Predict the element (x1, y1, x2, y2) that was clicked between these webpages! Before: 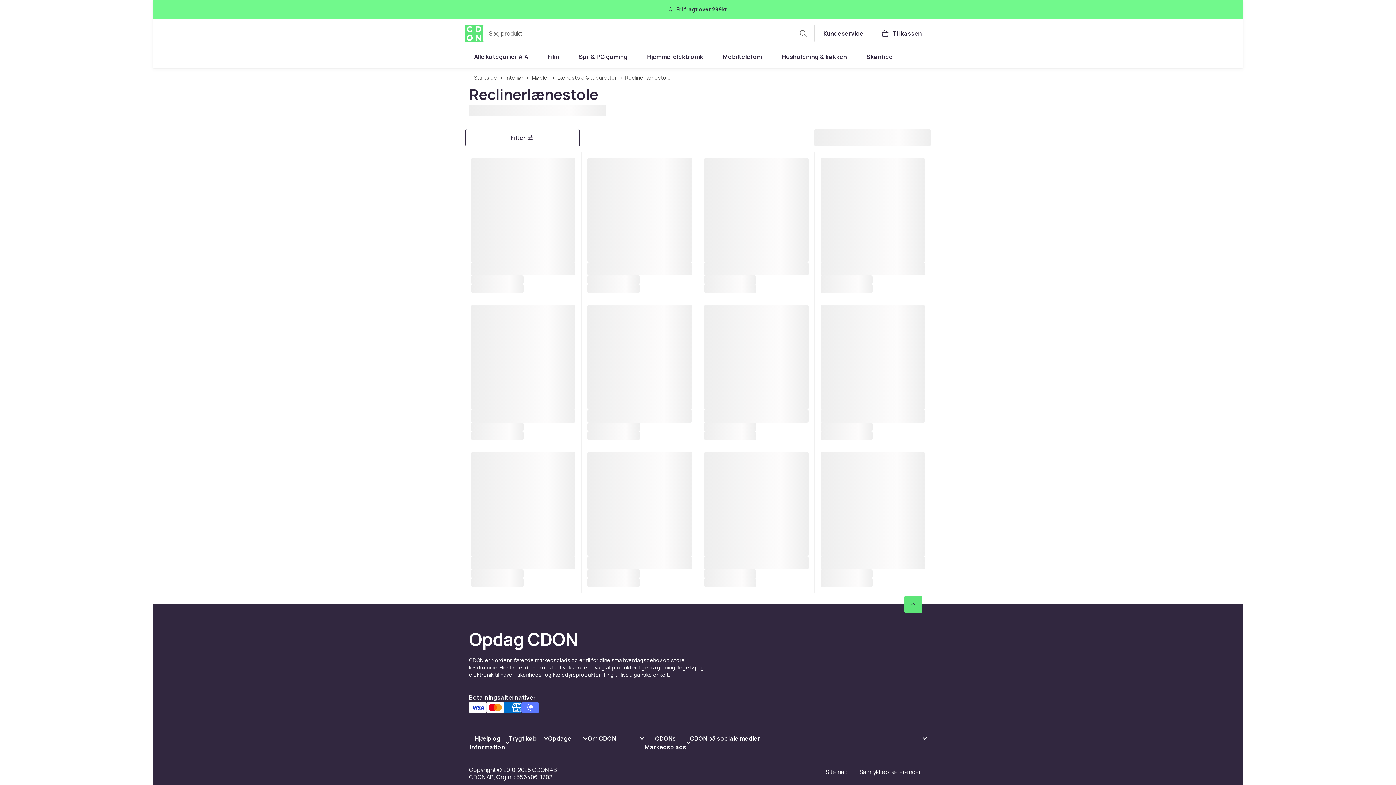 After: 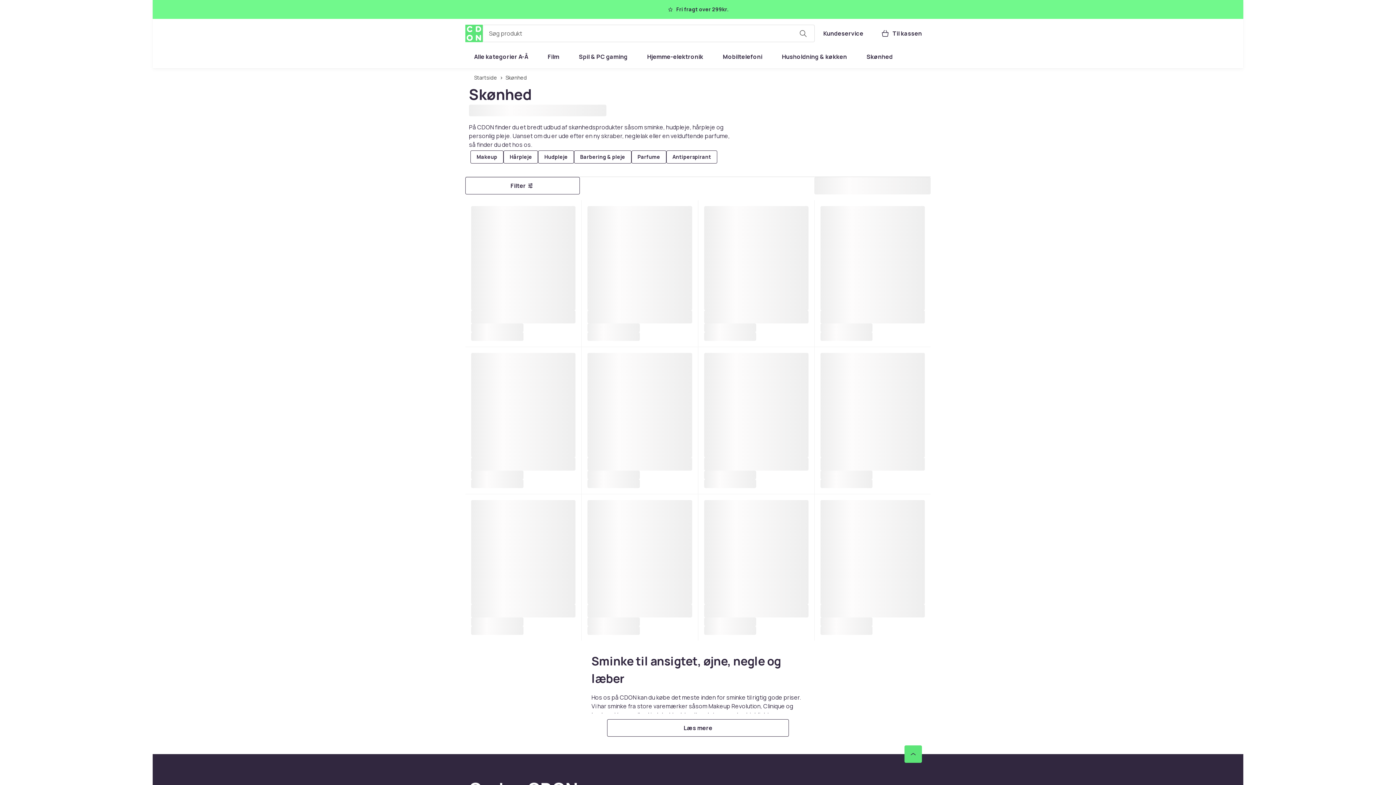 Action: bbox: (858, 48, 901, 65) label: Skønhed